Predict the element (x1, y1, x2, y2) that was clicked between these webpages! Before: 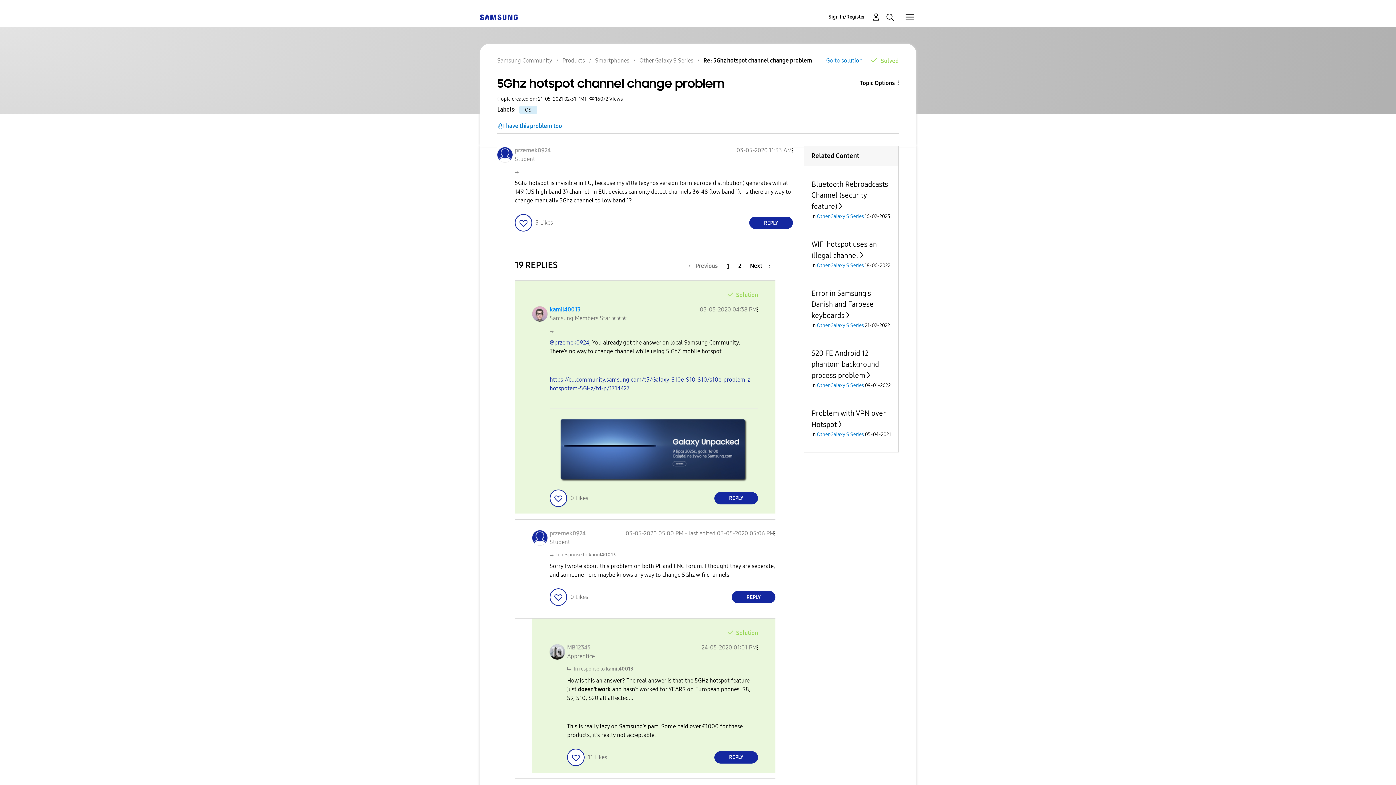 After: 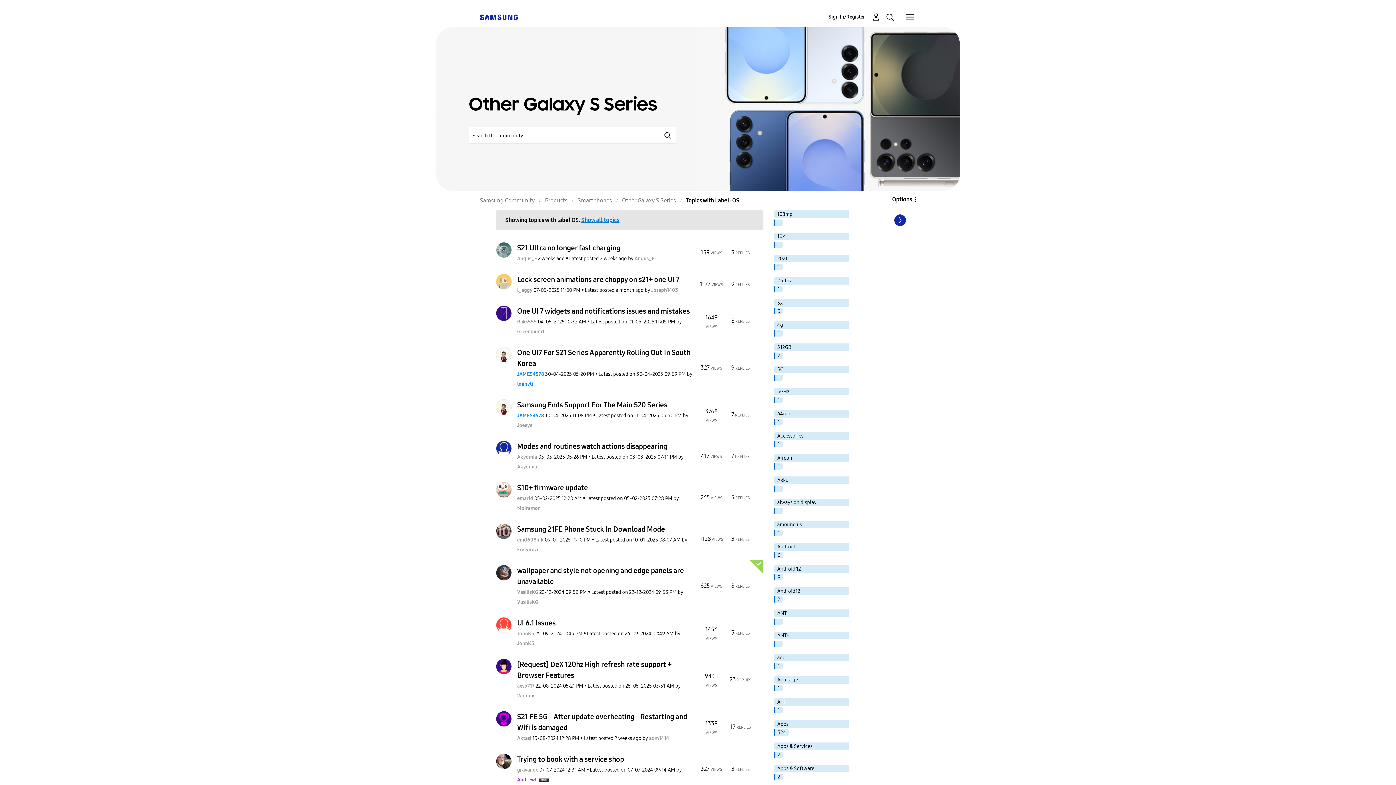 Action: bbox: (519, 106, 537, 113) label: OS